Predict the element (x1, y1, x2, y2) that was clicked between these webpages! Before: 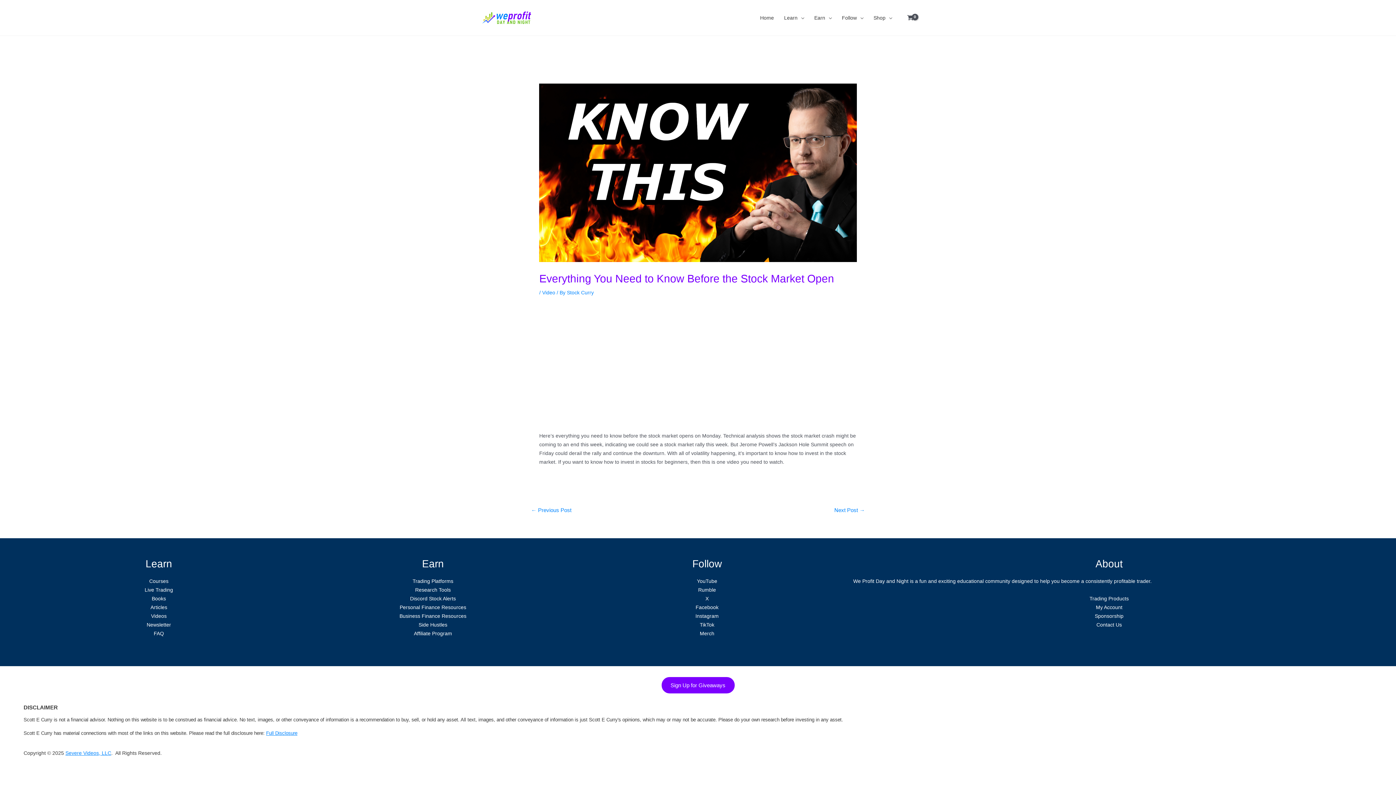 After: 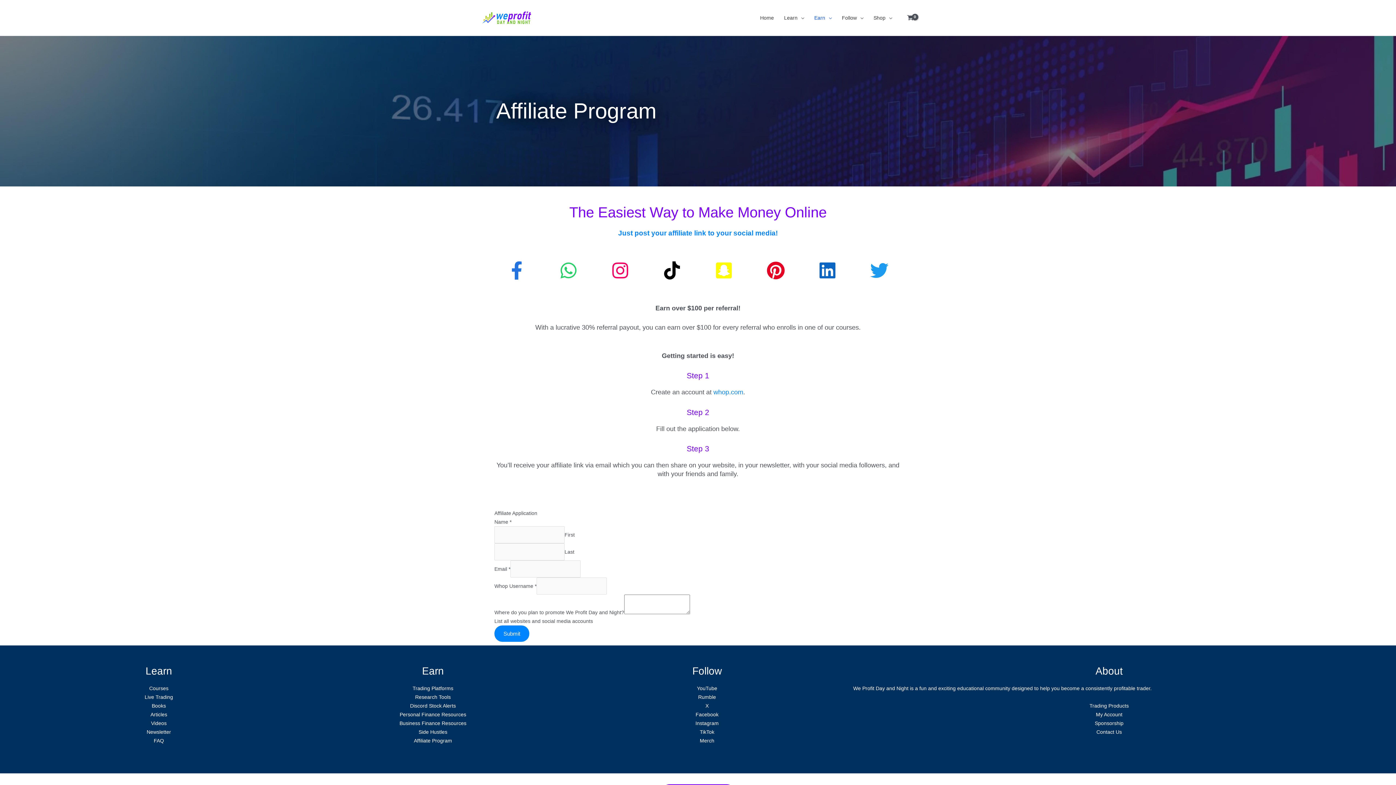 Action: bbox: (414, 630, 452, 636) label: Affiliate Program